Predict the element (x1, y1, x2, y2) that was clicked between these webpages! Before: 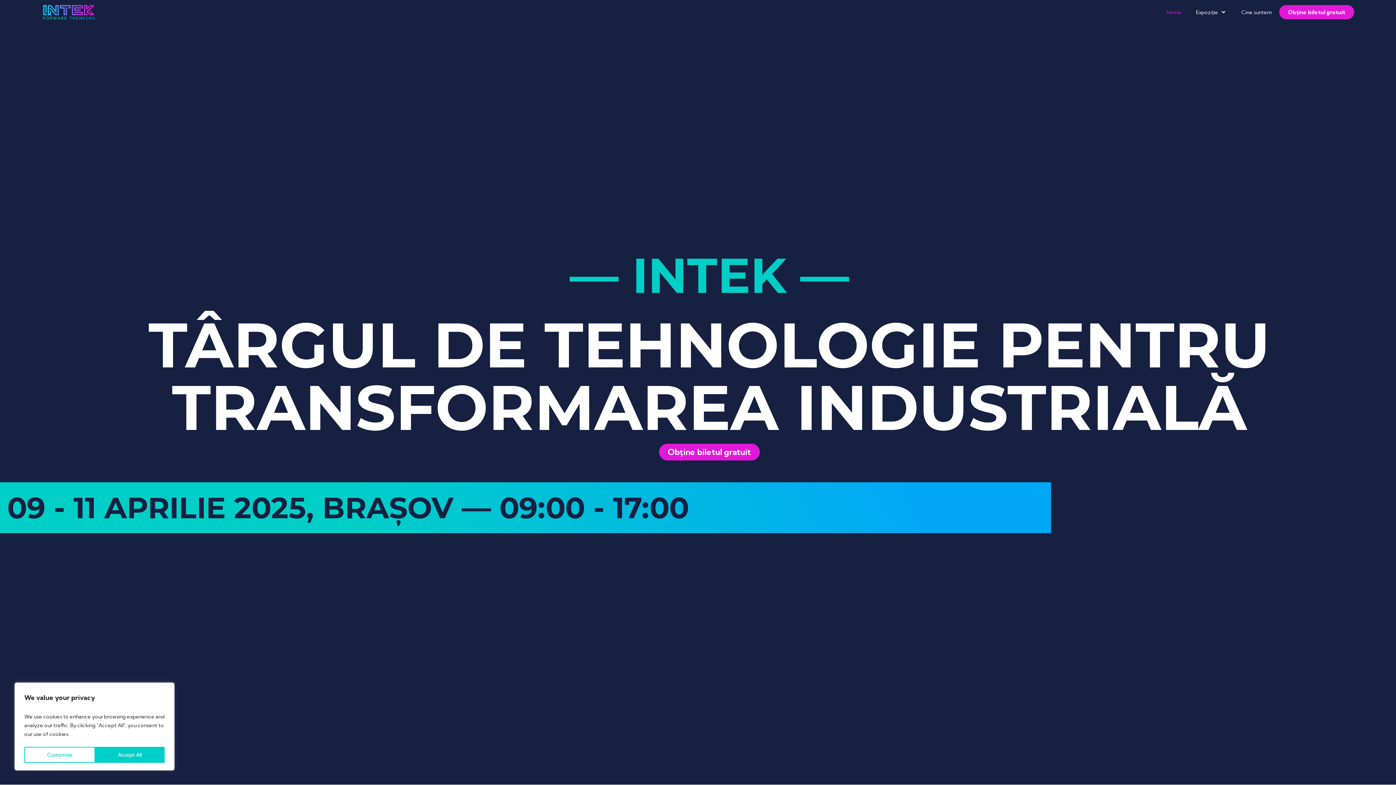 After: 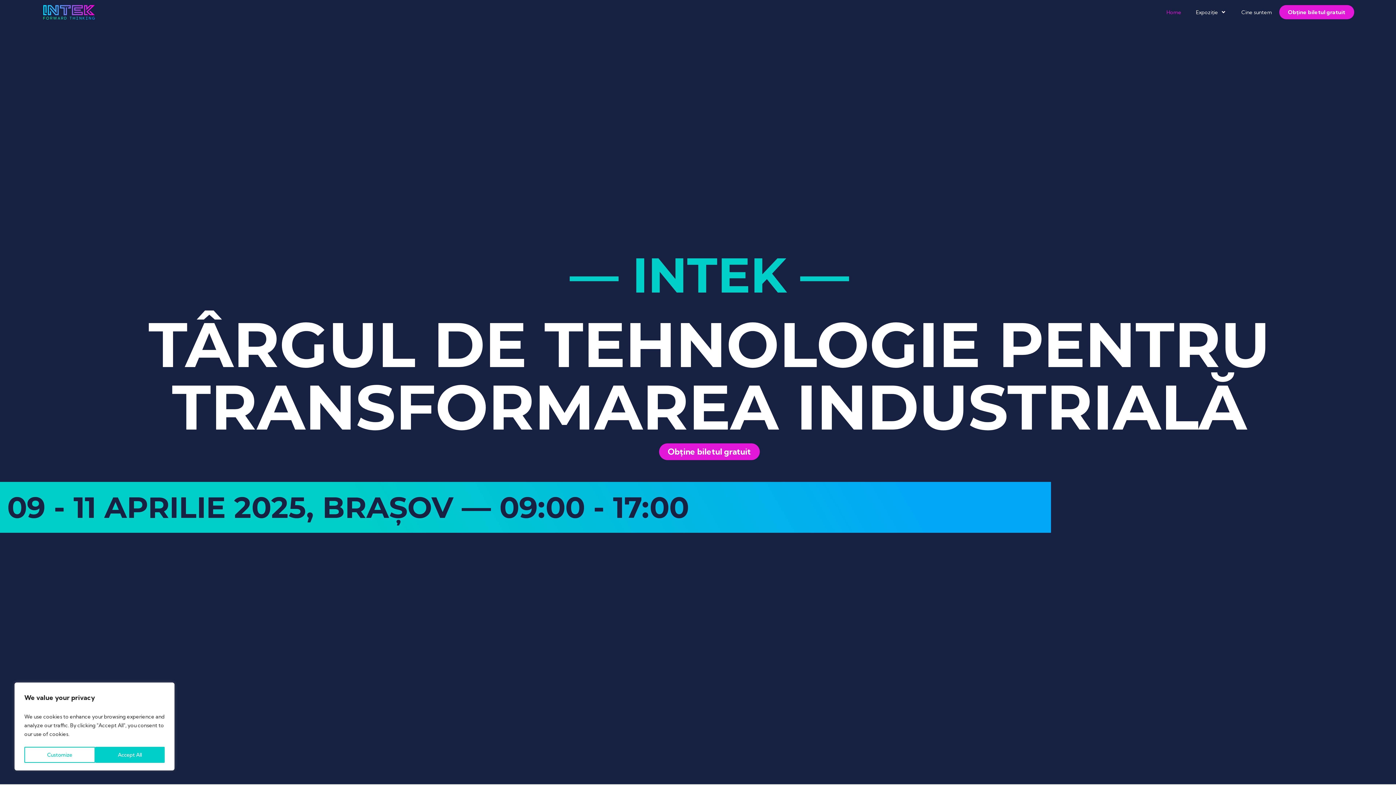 Action: bbox: (1159, 3, 1189, 21) label: Home